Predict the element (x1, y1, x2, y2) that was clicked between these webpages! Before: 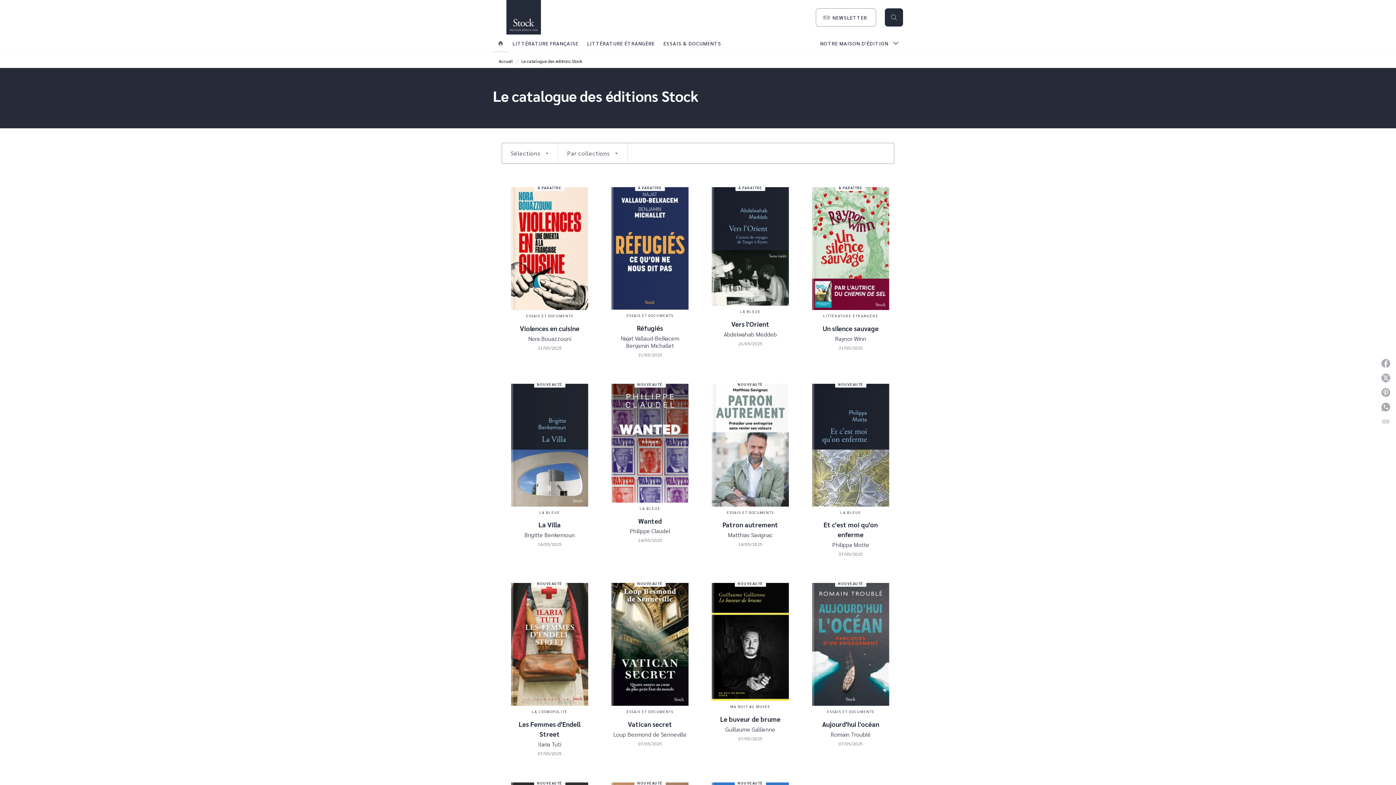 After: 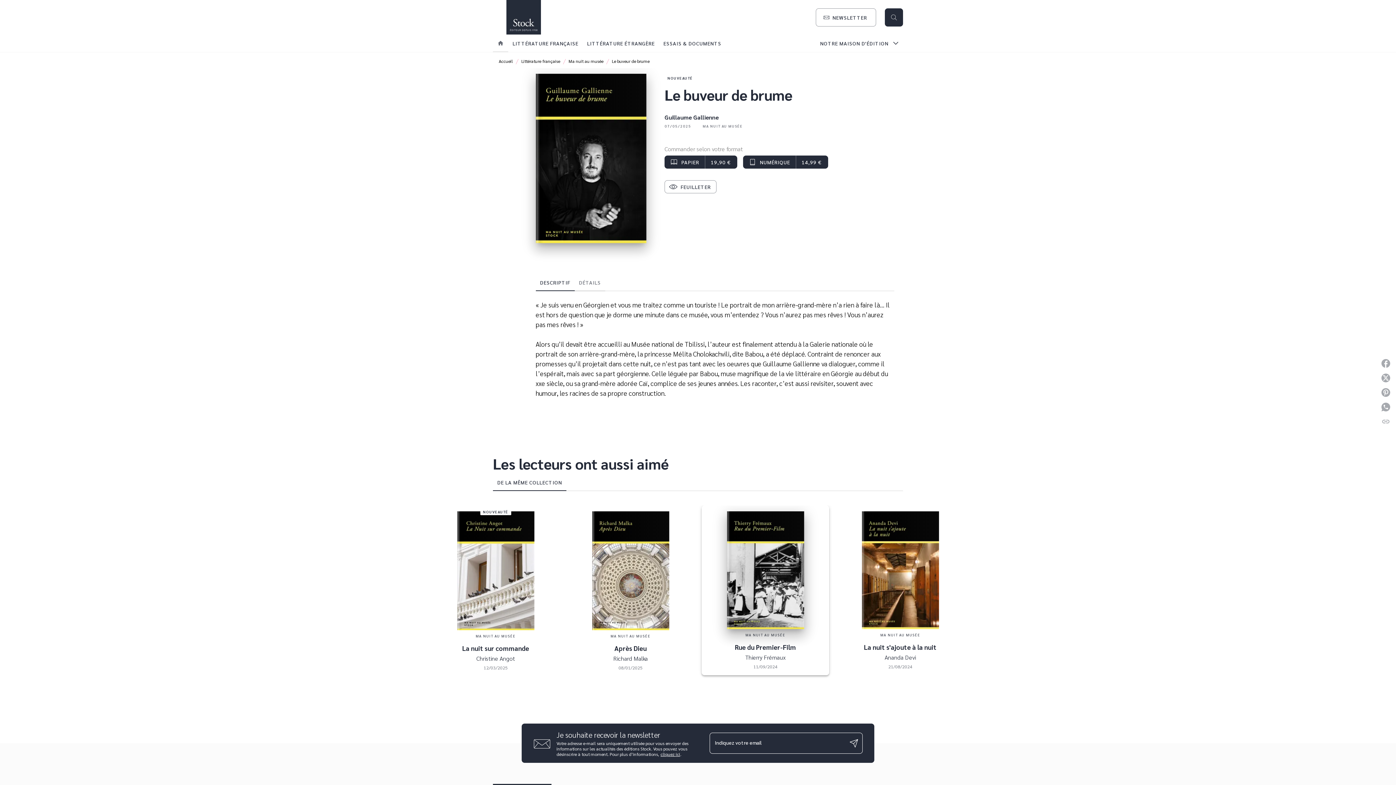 Action: bbox: (702, 577, 798, 747) label: NOUVEAUTÉ
MA NUIT AU MUSÉE
Le buveur de brume
Guillaume Gallienne
07/05/2025